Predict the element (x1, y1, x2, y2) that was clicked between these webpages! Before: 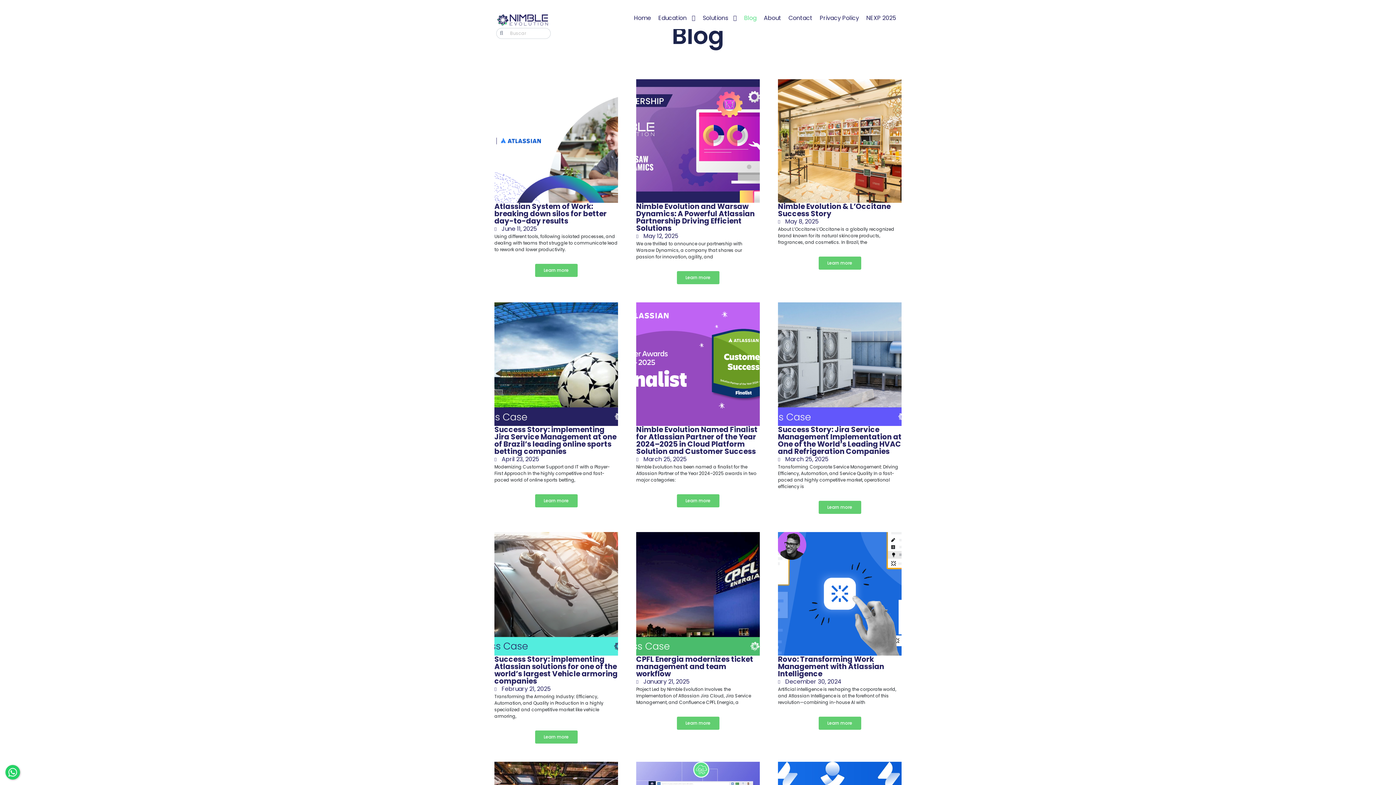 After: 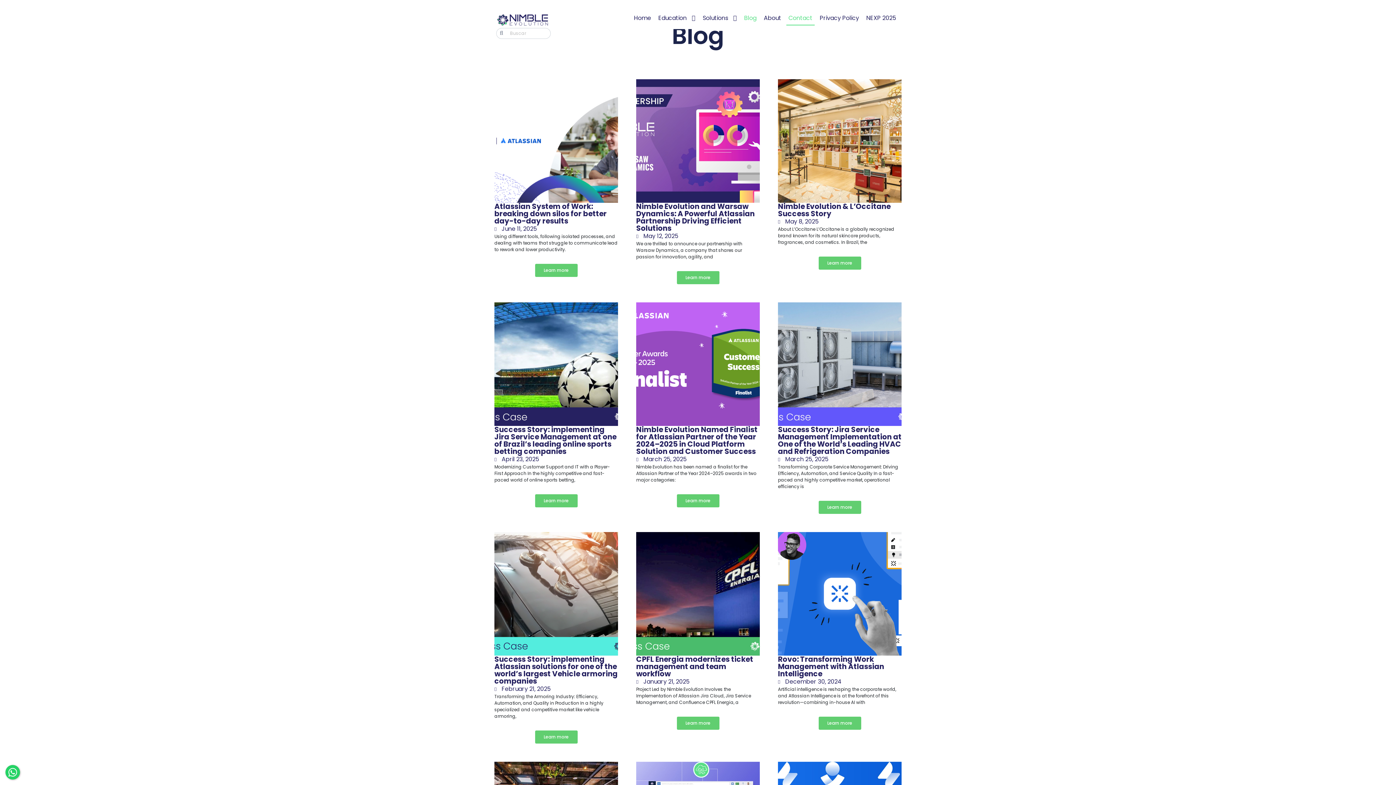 Action: bbox: (699, 10, 740, 26) label: Solutions